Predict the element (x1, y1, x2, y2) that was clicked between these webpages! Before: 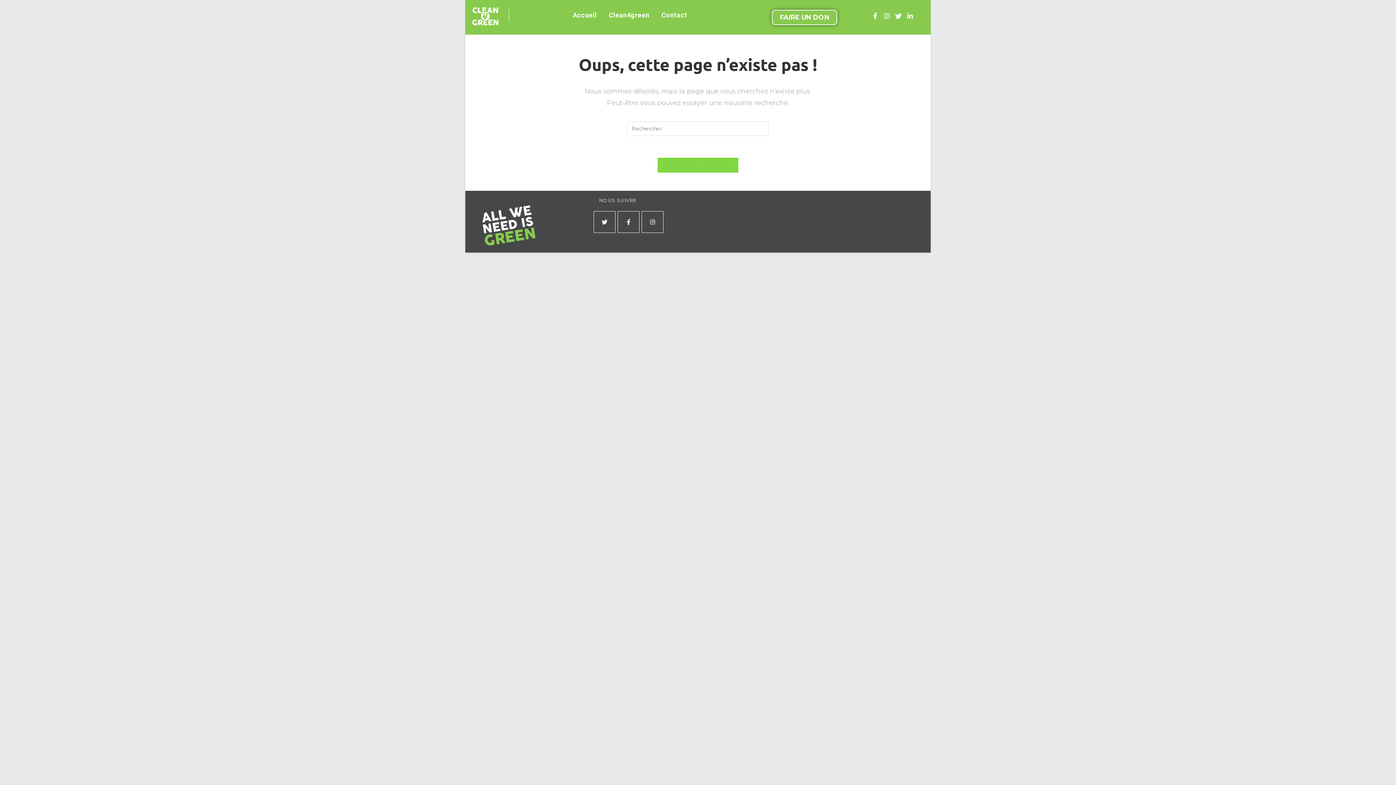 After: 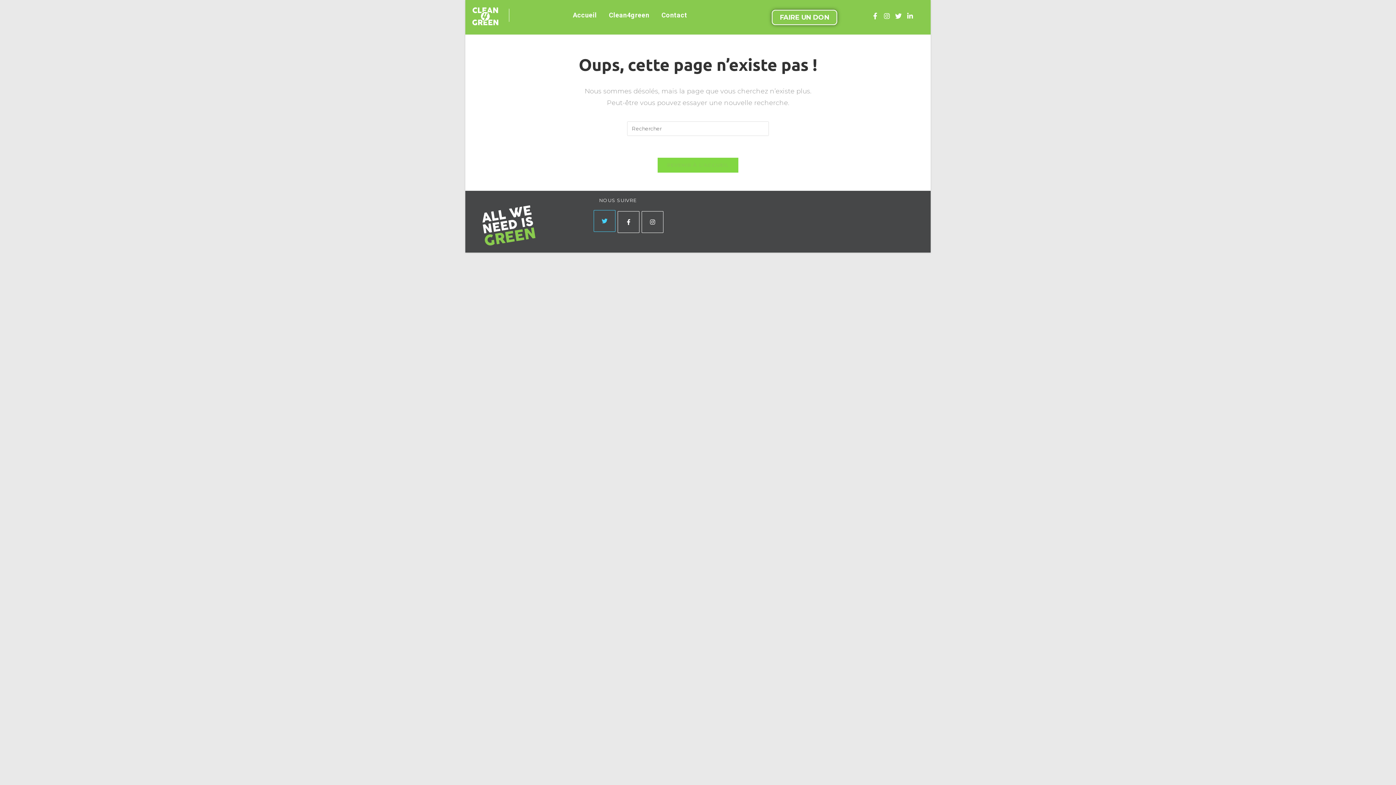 Action: bbox: (593, 211, 615, 233)